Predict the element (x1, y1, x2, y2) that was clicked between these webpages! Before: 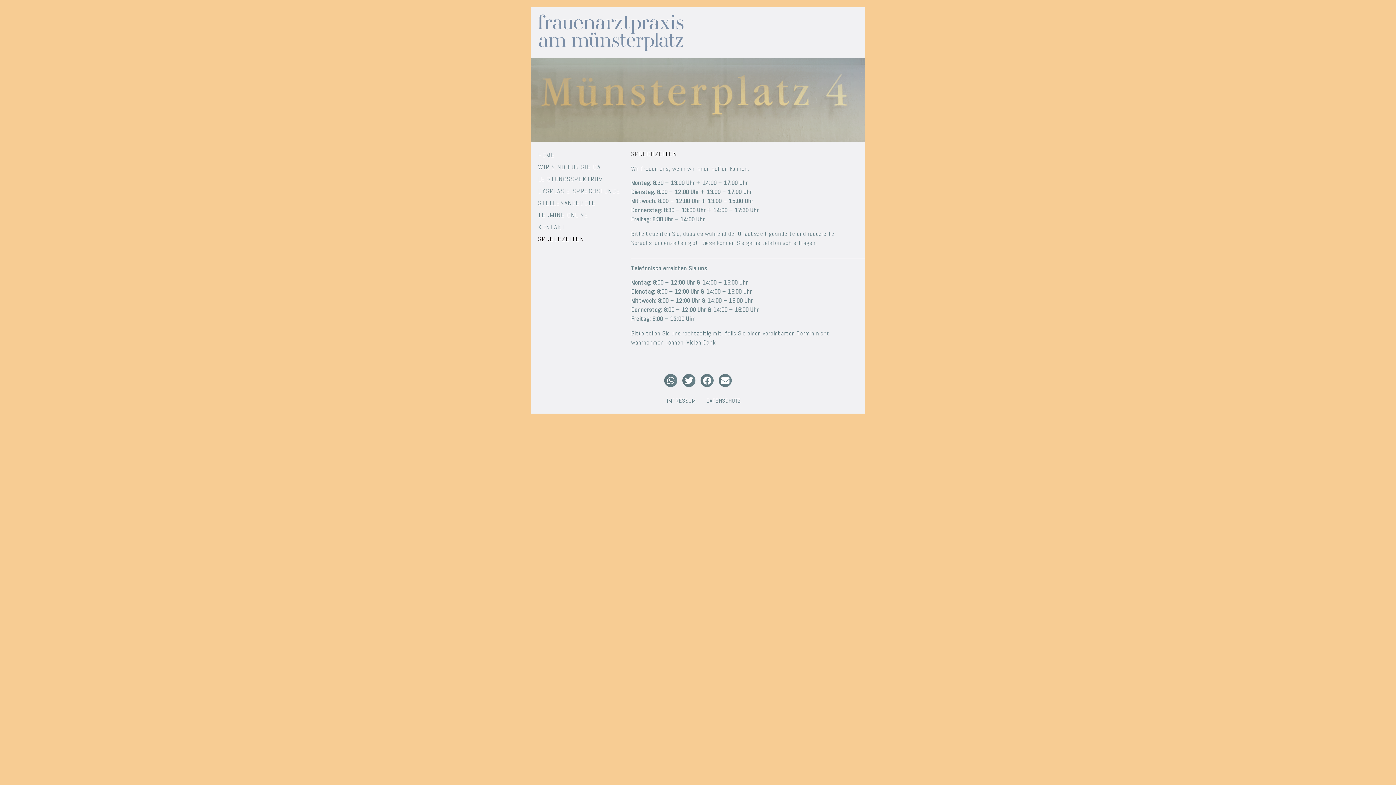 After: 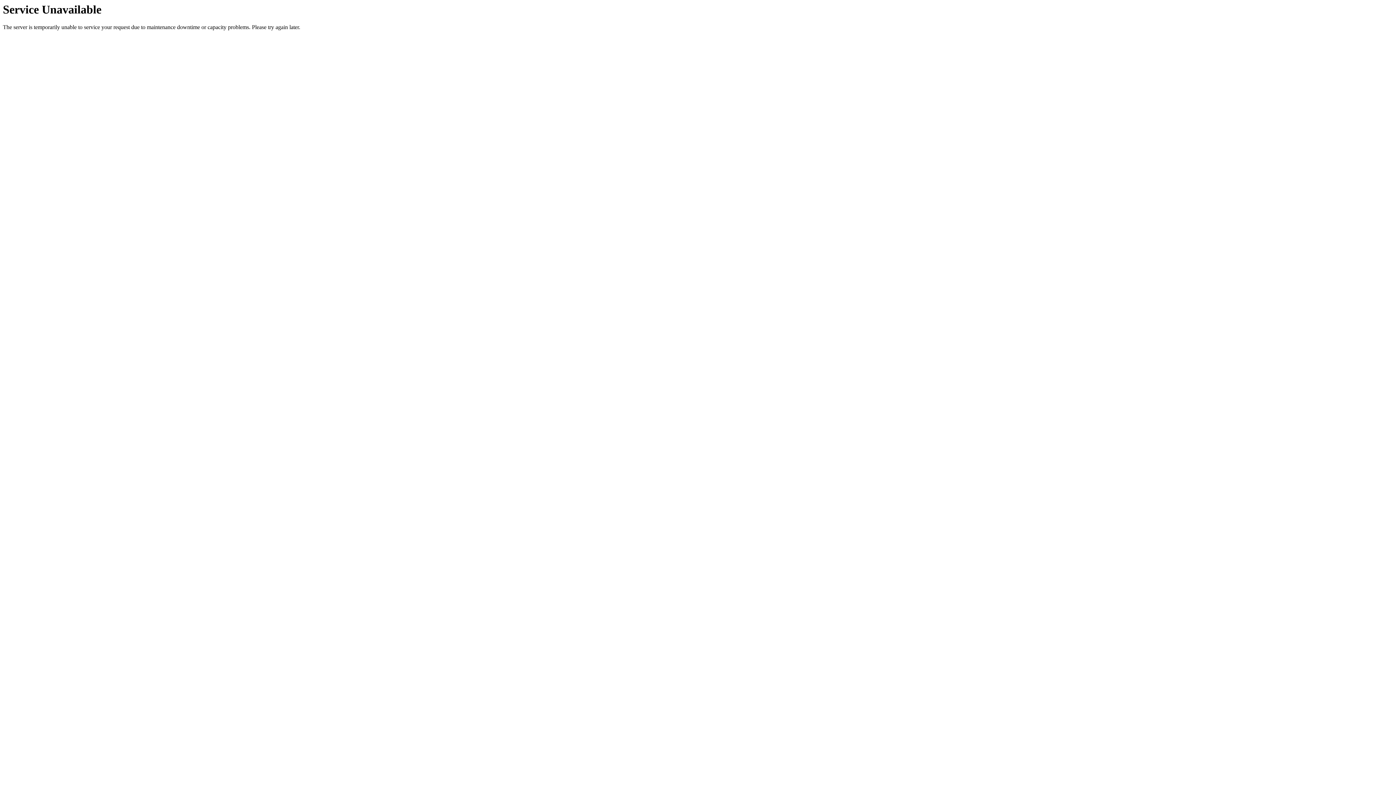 Action: bbox: (538, 14, 829, 51)